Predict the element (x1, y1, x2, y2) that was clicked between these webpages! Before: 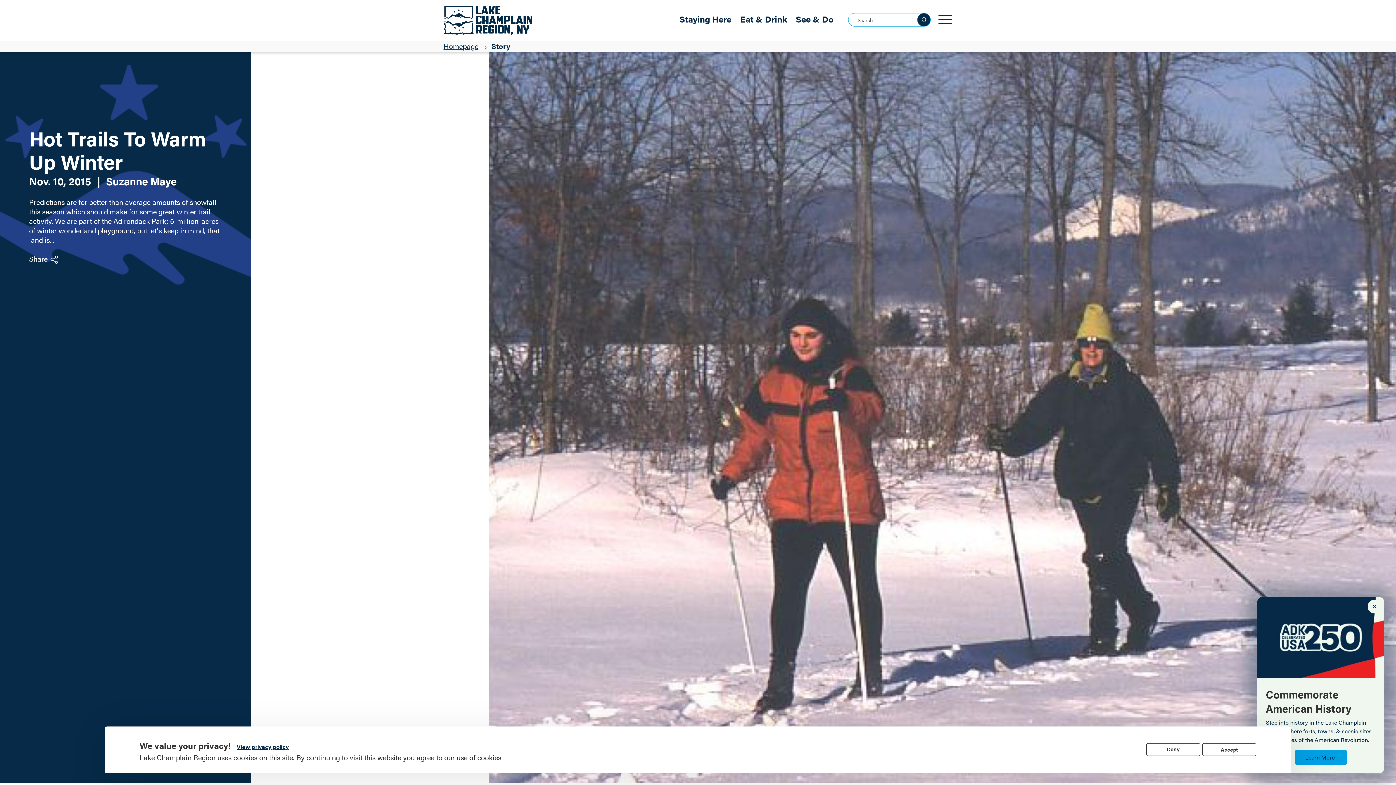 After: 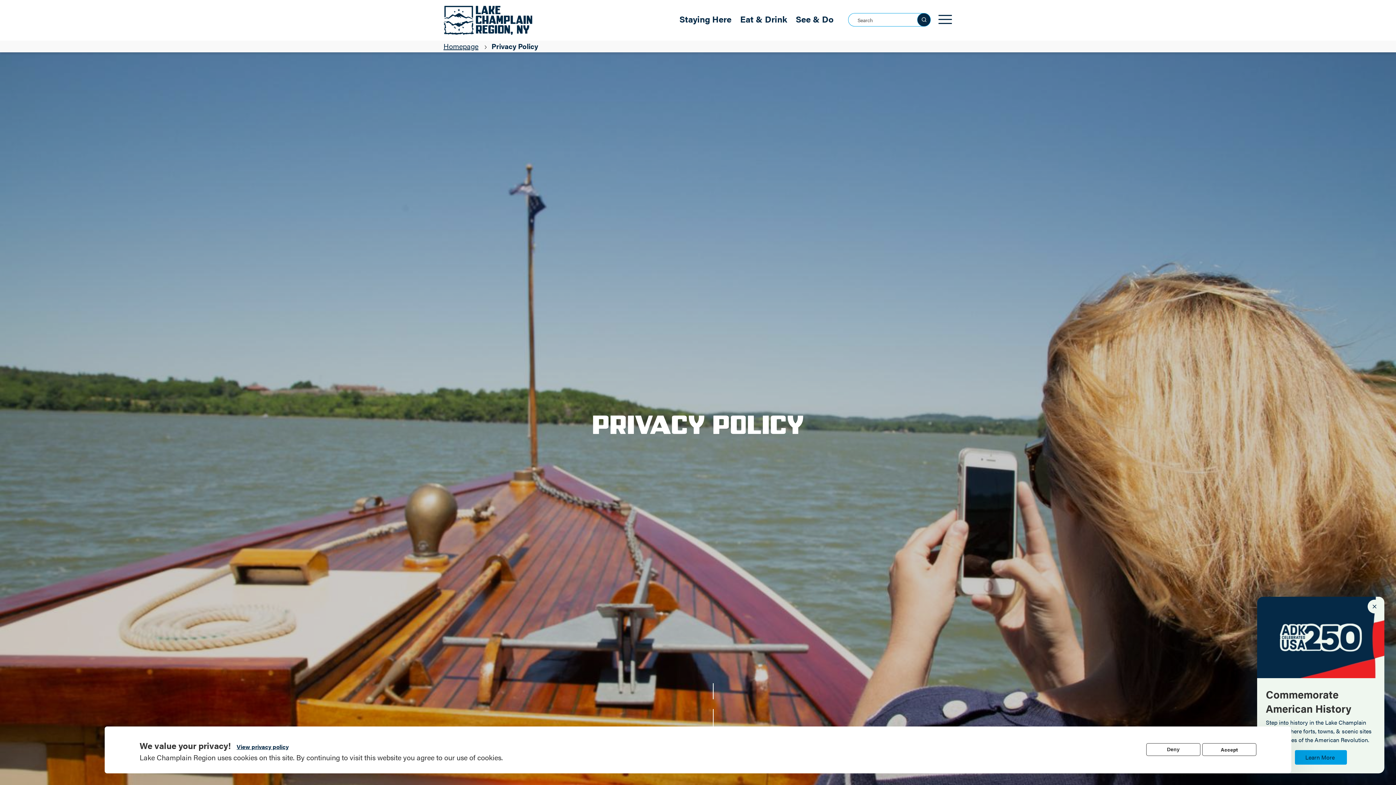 Action: label: View privacy policy bbox: (236, 742, 288, 751)